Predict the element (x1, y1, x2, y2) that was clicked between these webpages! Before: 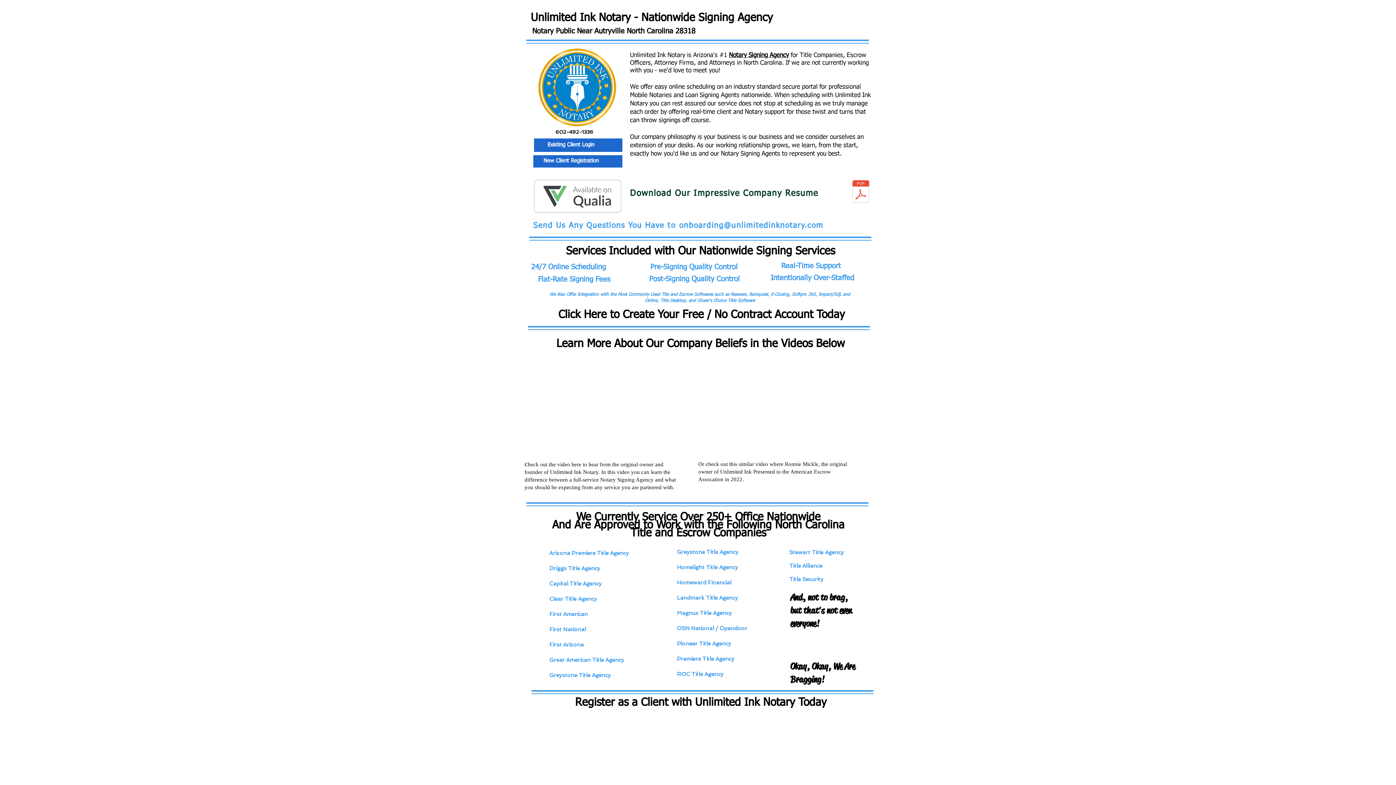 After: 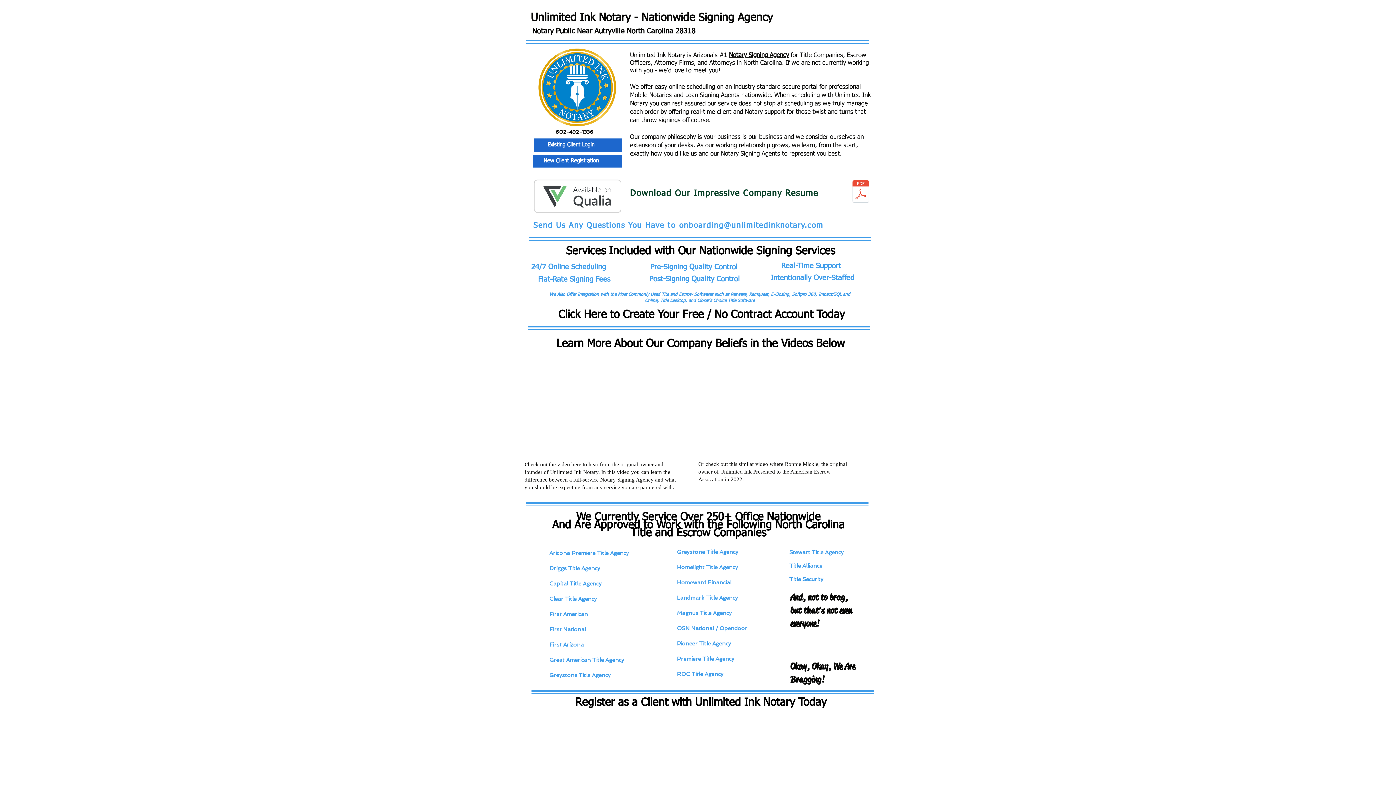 Action: bbox: (533, 220, 823, 229) label: Send Us Any Questions You Have to onboarding@unlimitedinknotary.com